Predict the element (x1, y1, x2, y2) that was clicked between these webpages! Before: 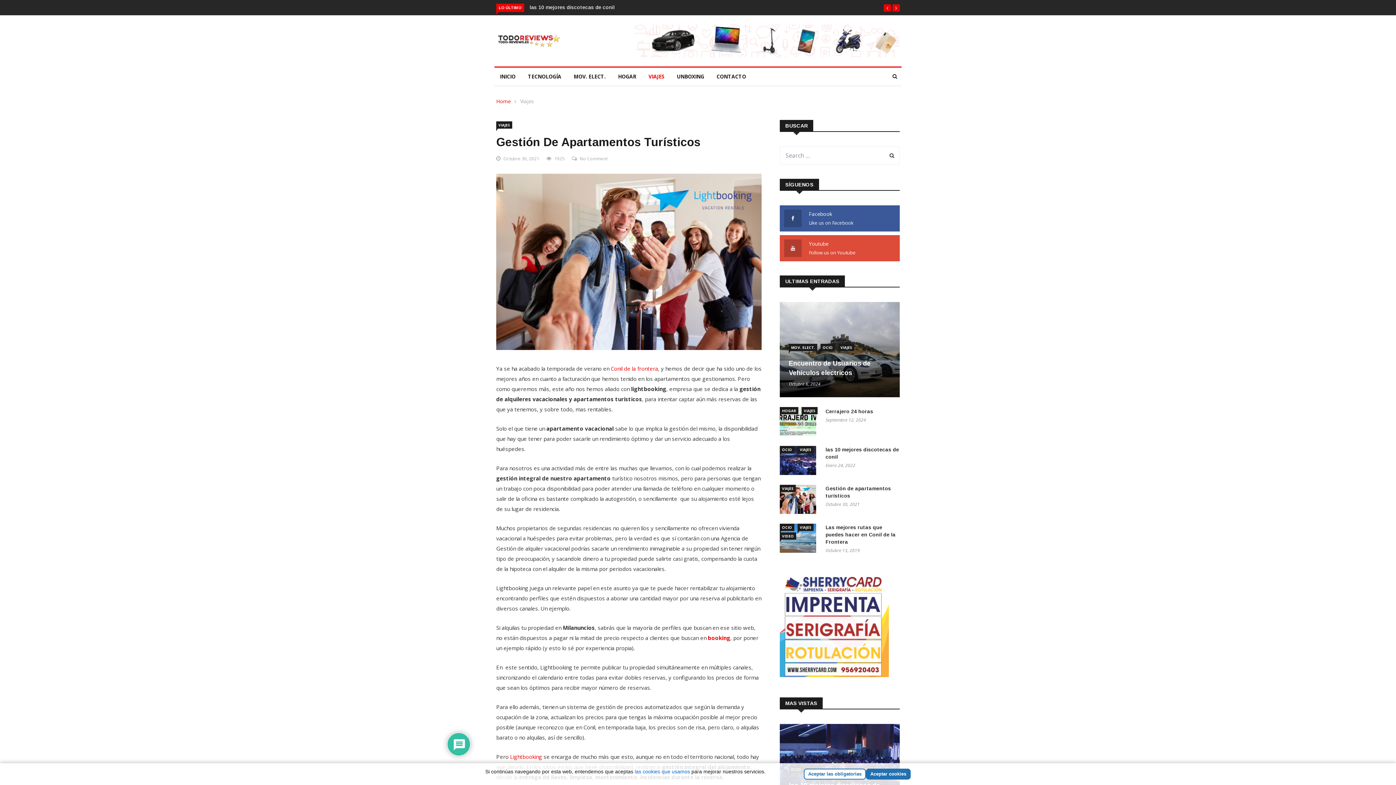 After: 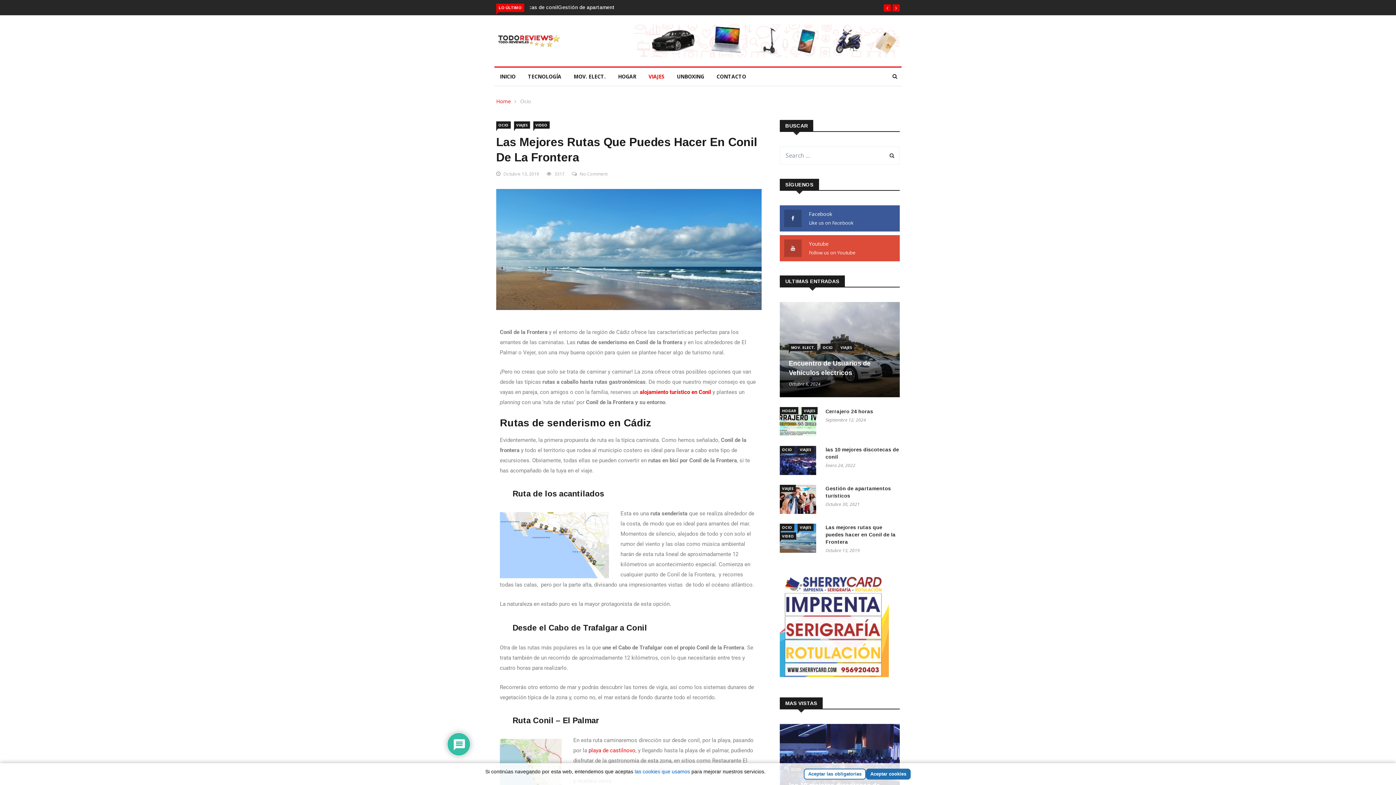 Action: label: Las mejores rutas que puedes hacer en Conil de la Frontera bbox: (825, 524, 896, 544)